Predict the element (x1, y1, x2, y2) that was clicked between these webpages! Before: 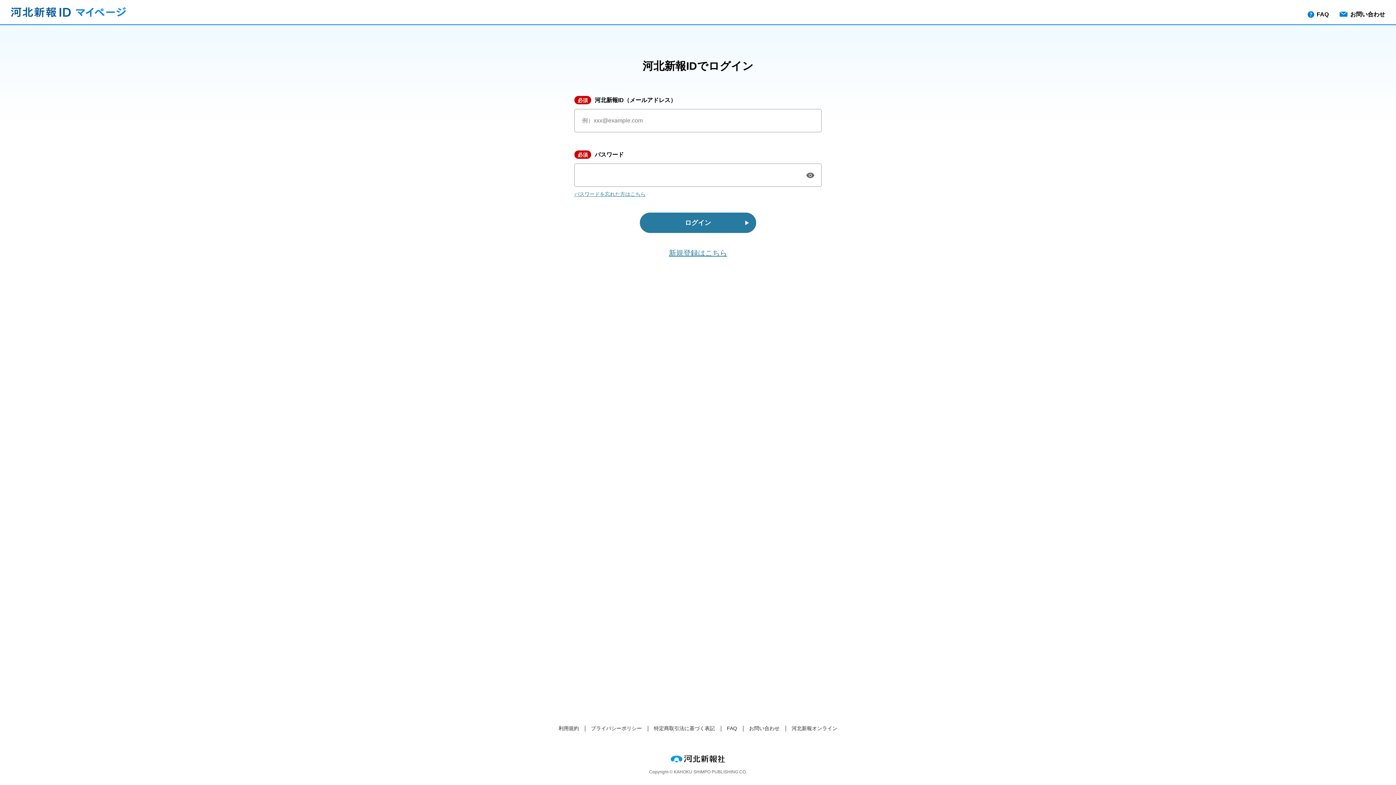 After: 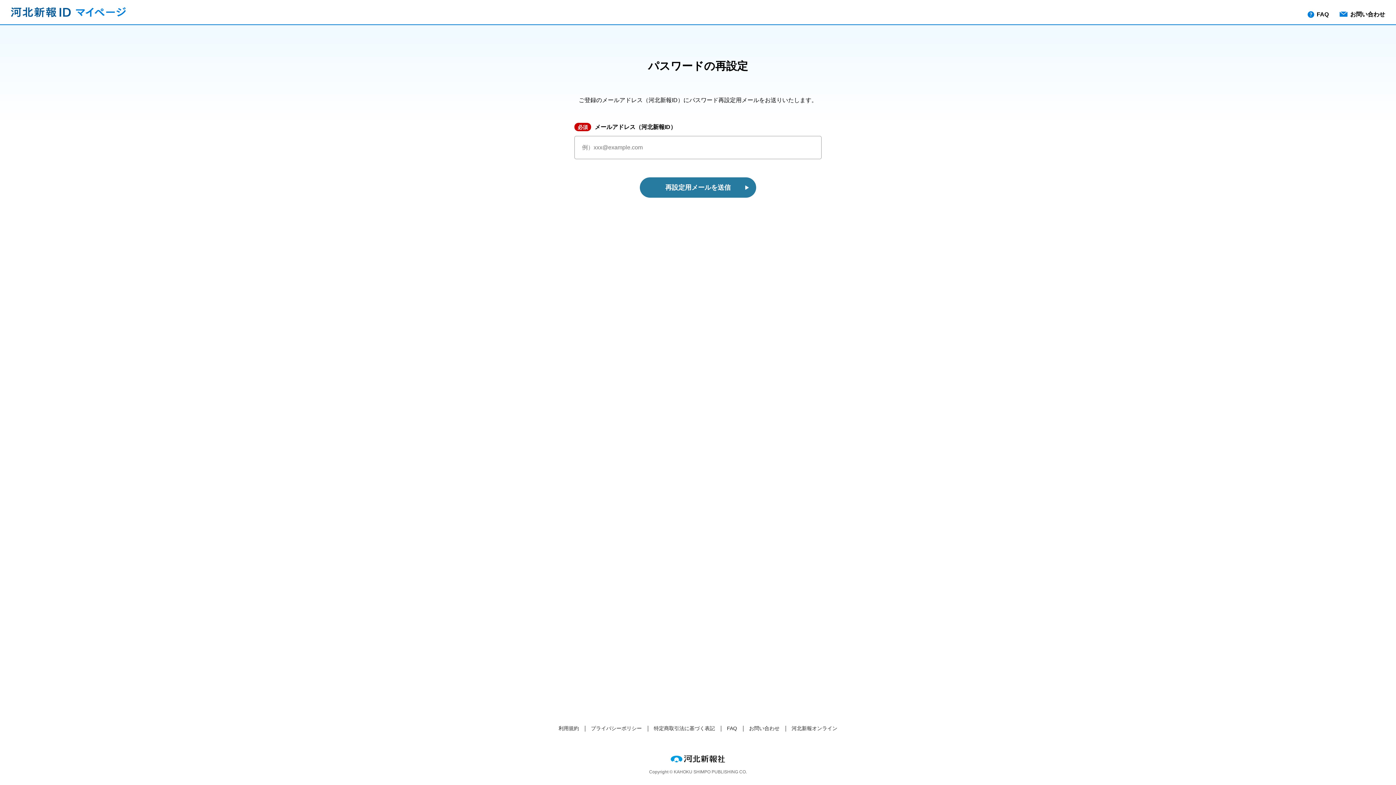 Action: bbox: (574, 191, 645, 197) label: パスワードを忘れた方はこちら